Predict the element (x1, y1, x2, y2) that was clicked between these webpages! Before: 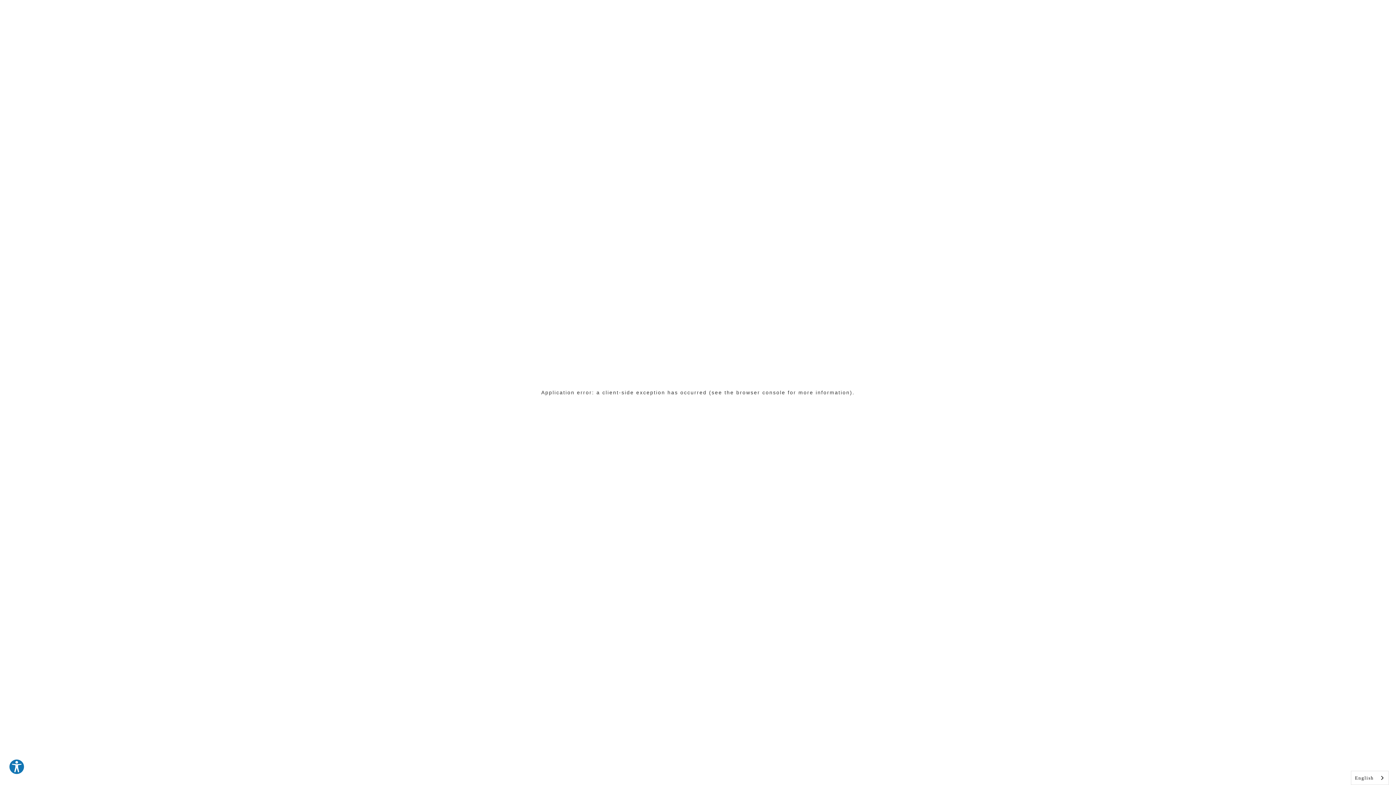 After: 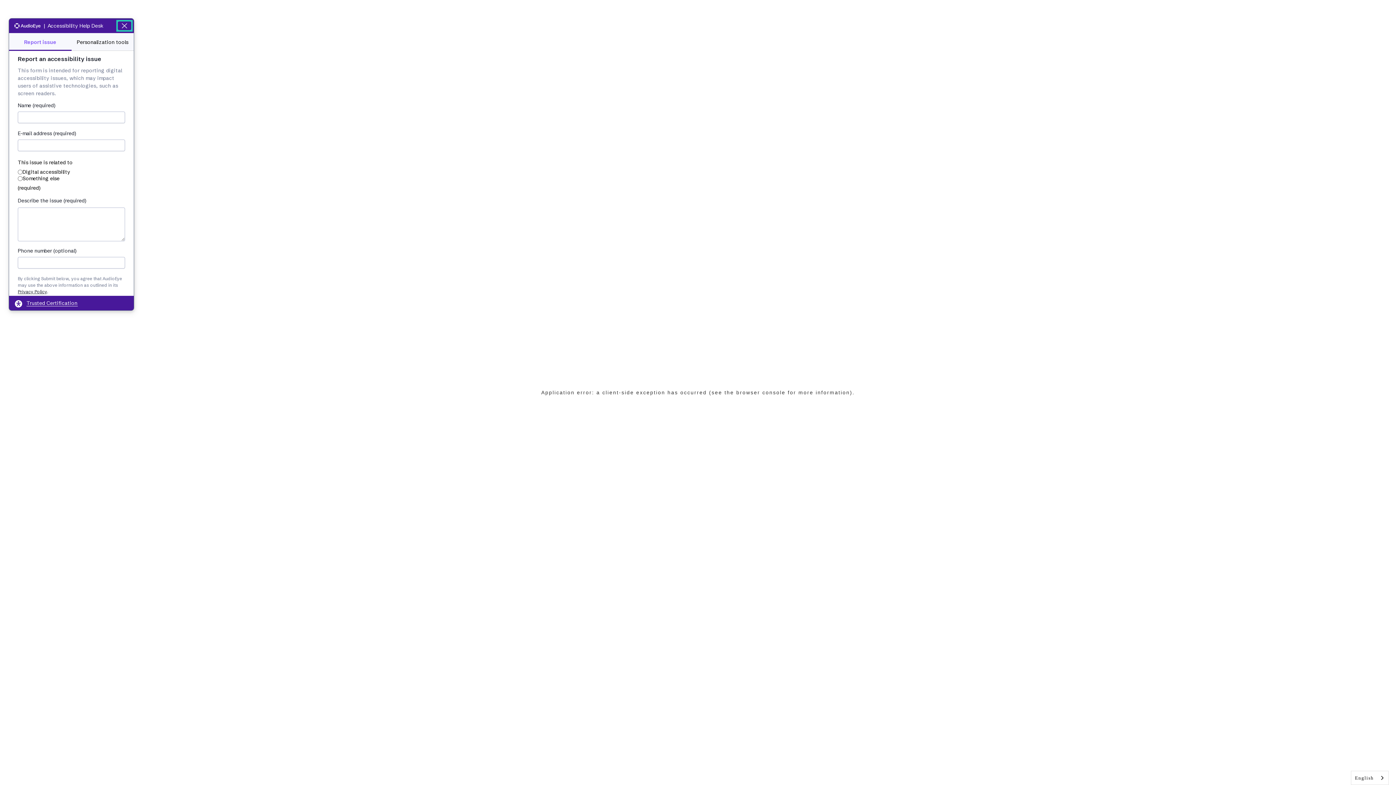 Action: bbox: (8, 759, 24, 775) label: Explore your accessibility options